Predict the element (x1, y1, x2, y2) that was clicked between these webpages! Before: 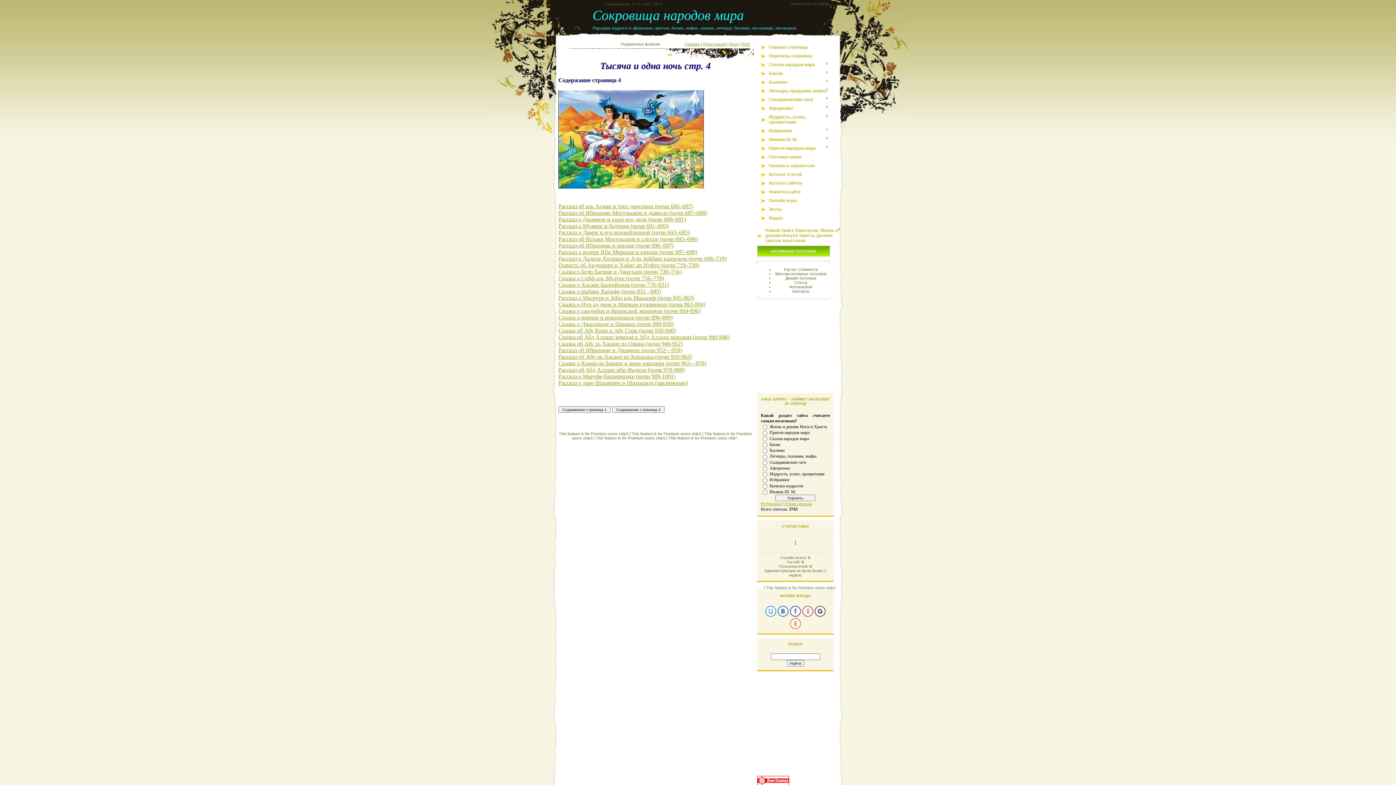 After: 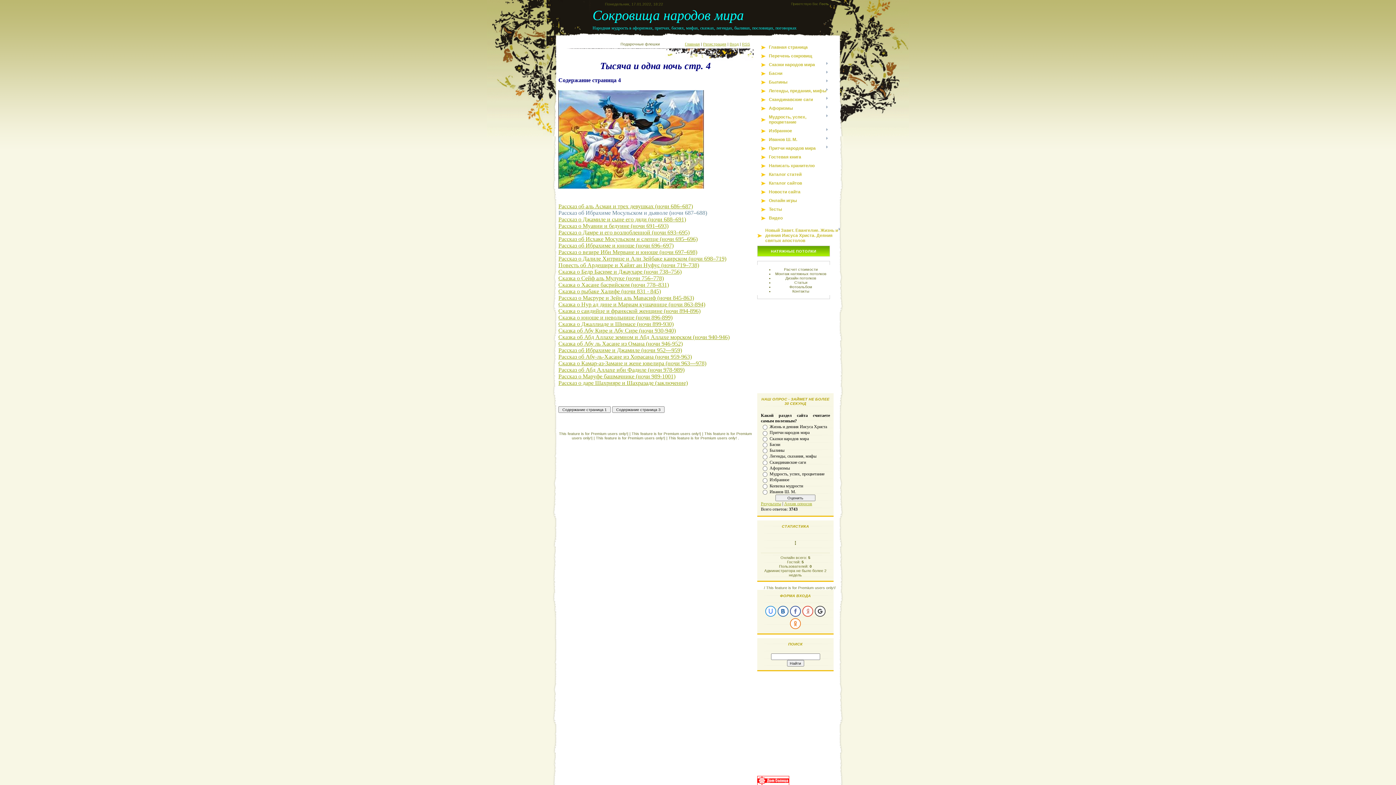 Action: label: Рассказ об Ибрахиме Мосульском и дьяволе (ночи 687–688) bbox: (558, 209, 707, 215)